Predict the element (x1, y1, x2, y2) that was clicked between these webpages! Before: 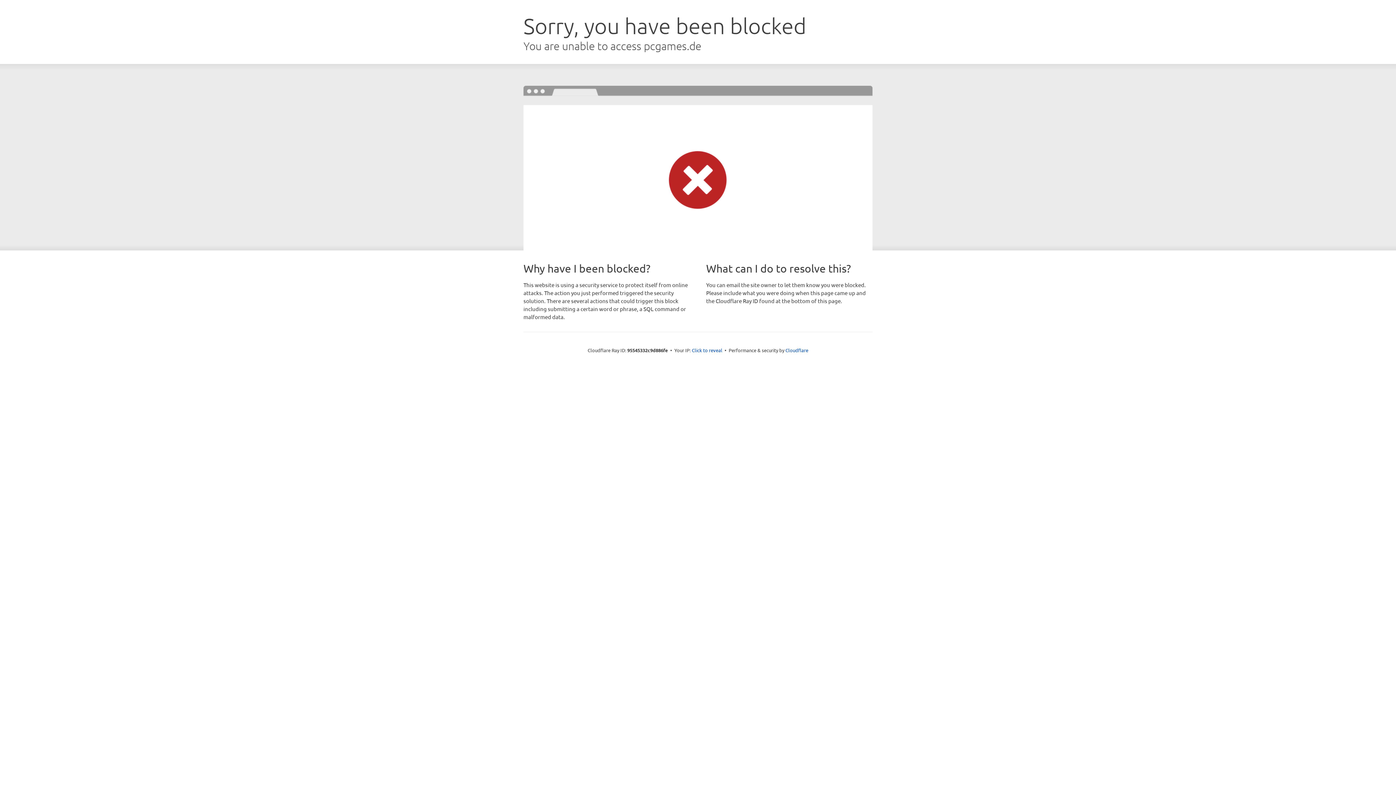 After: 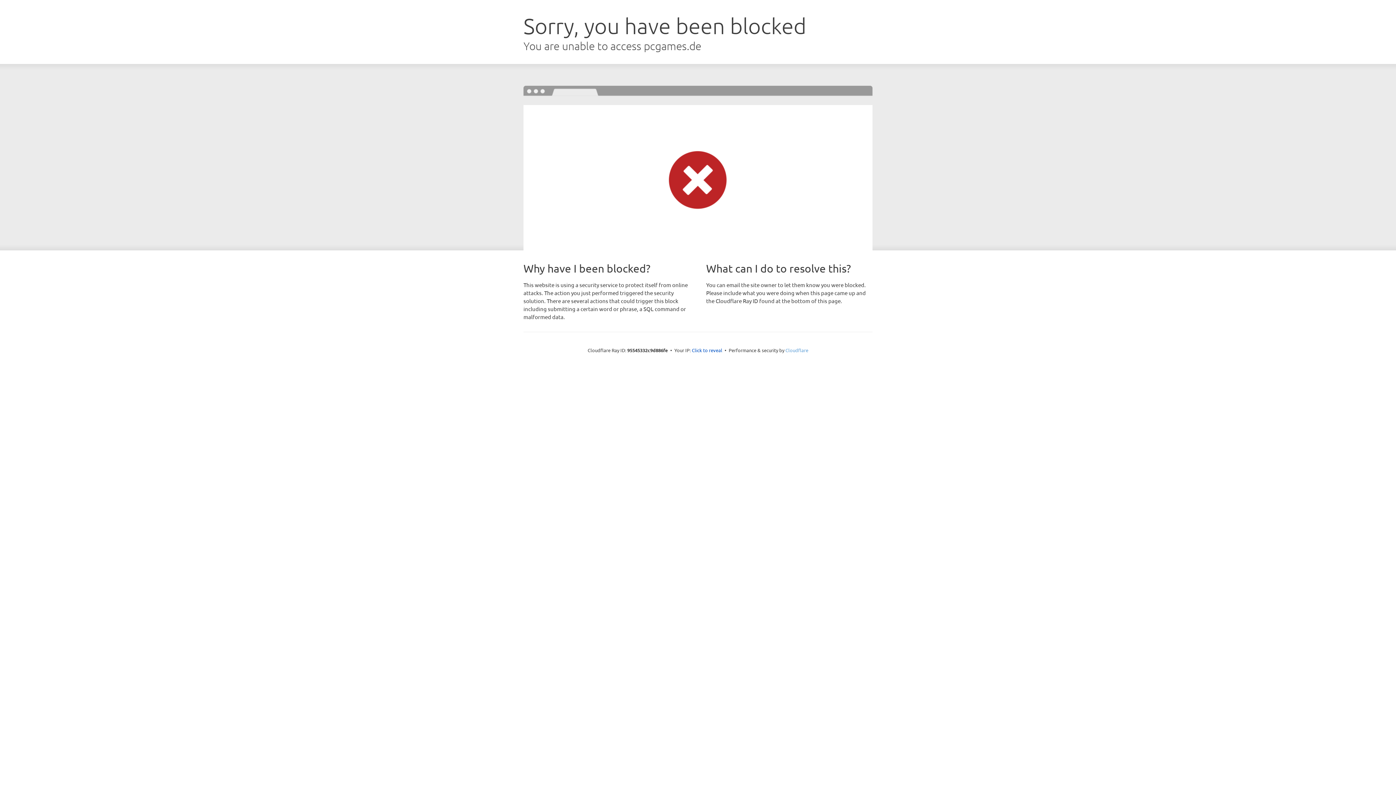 Action: bbox: (785, 347, 808, 353) label: Cloudflare